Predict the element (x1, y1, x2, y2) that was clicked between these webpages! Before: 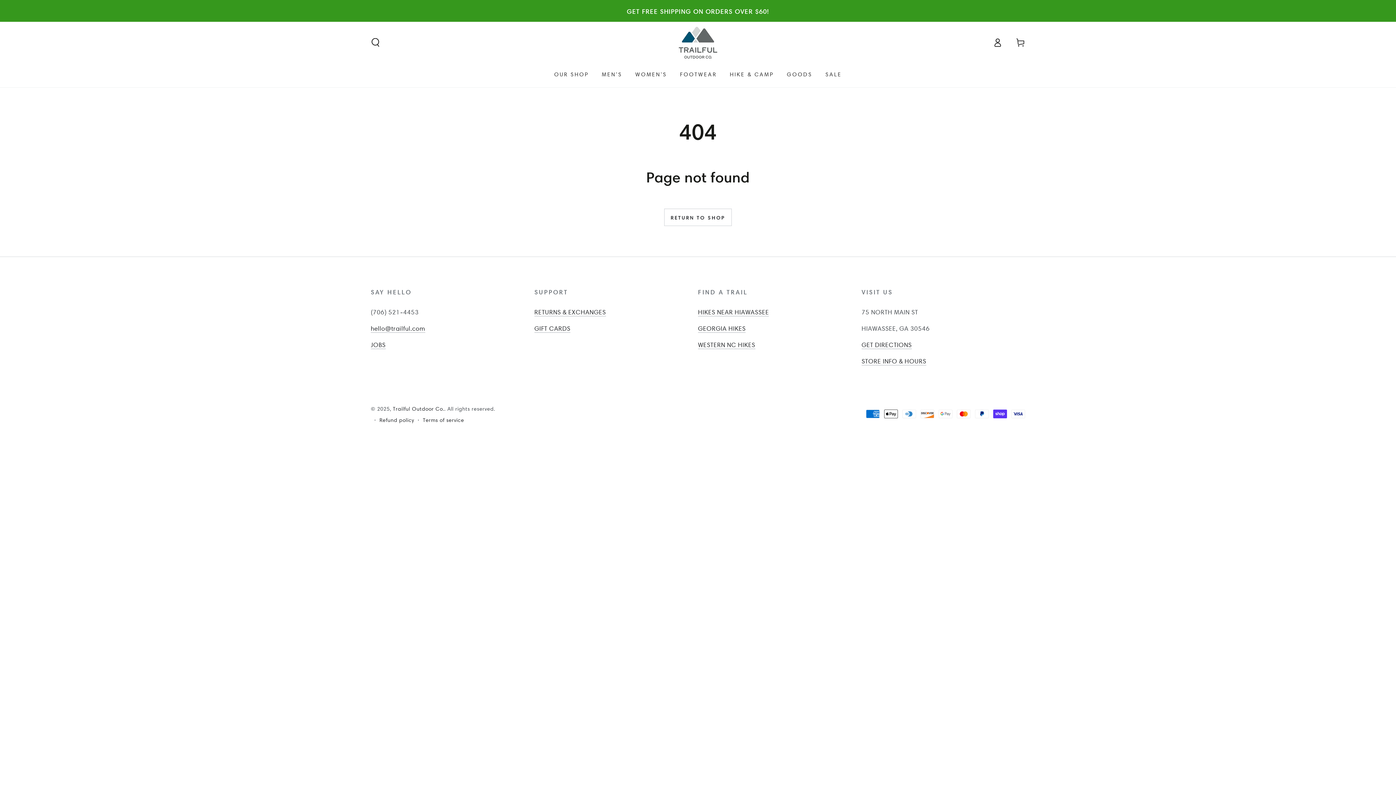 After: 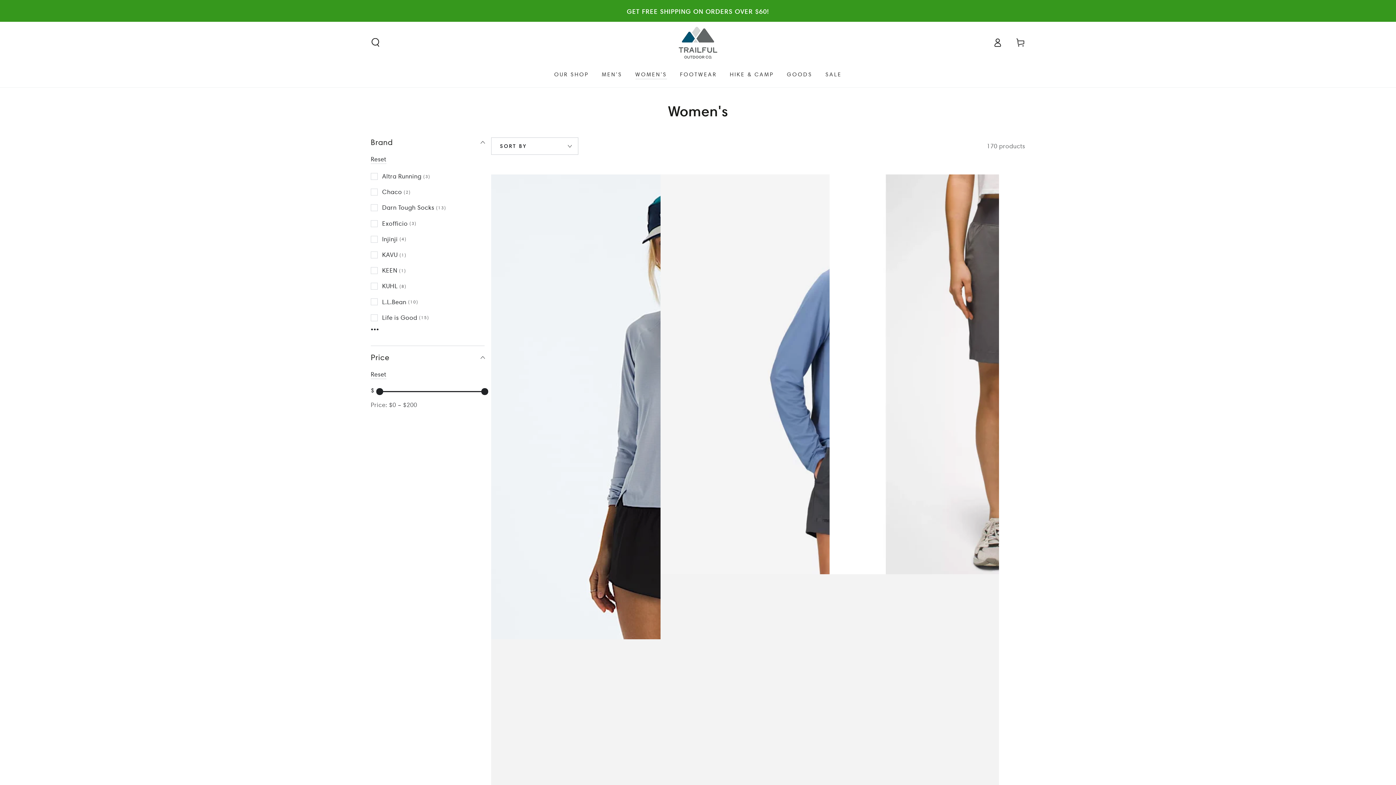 Action: label: WOMEN'S bbox: (628, 64, 673, 84)